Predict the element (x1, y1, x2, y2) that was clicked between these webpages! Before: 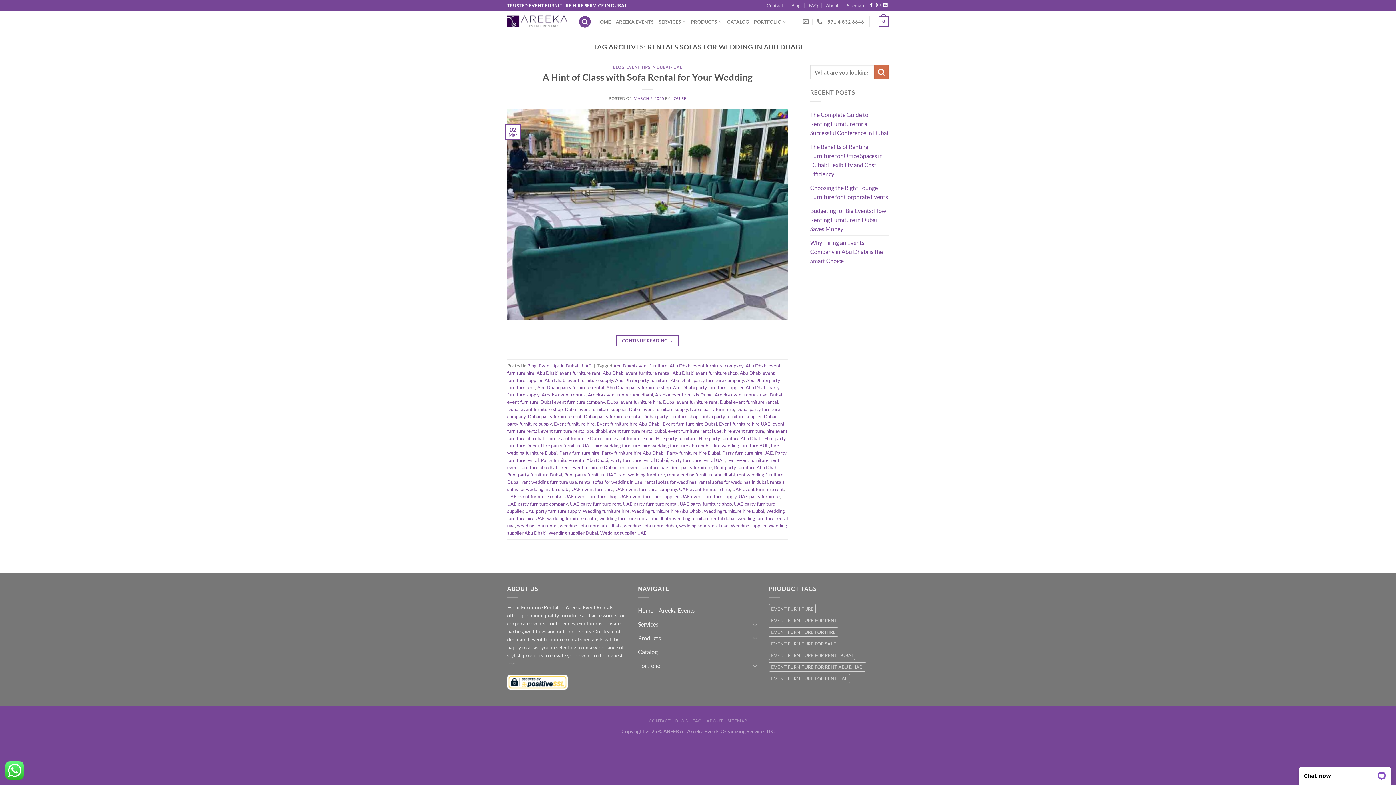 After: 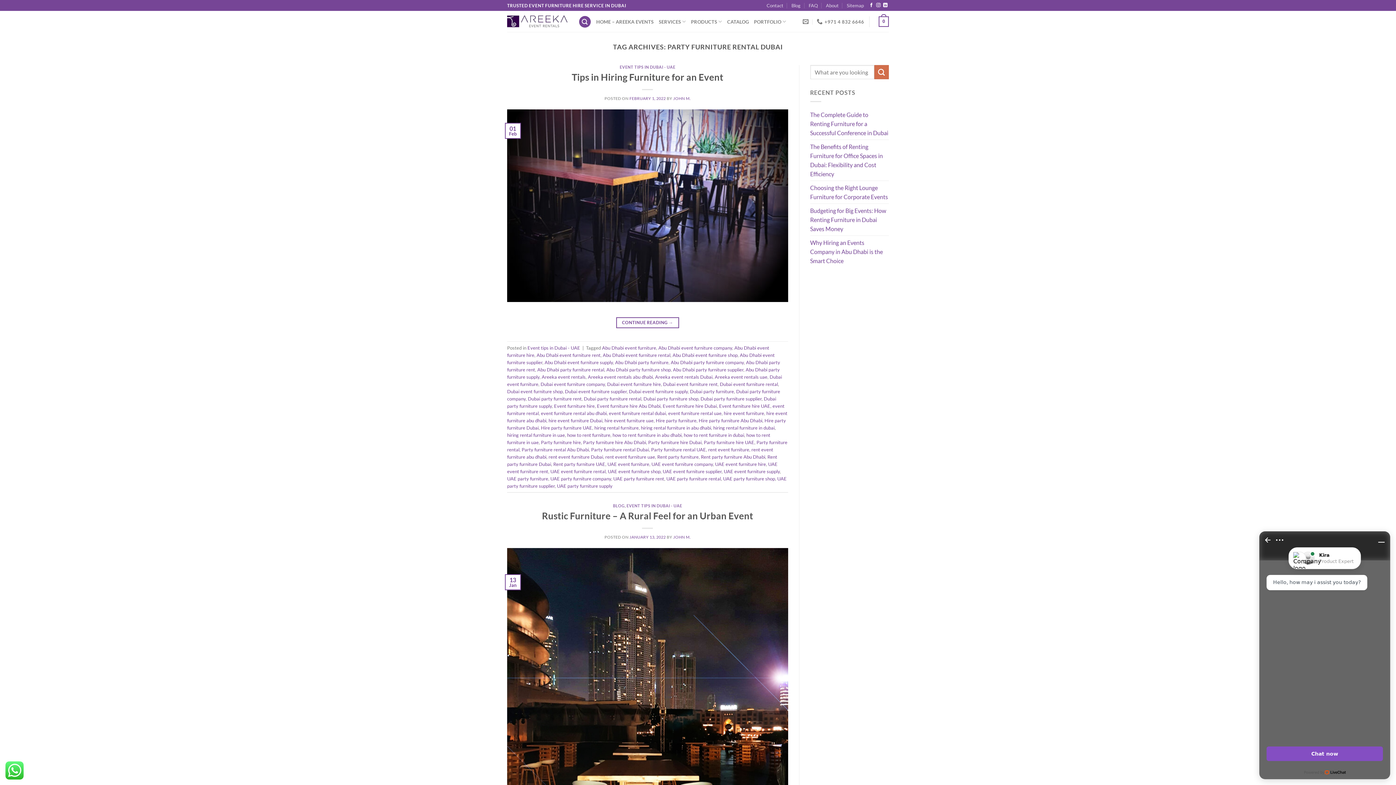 Action: bbox: (610, 457, 668, 463) label: Party furniture rental Dubai